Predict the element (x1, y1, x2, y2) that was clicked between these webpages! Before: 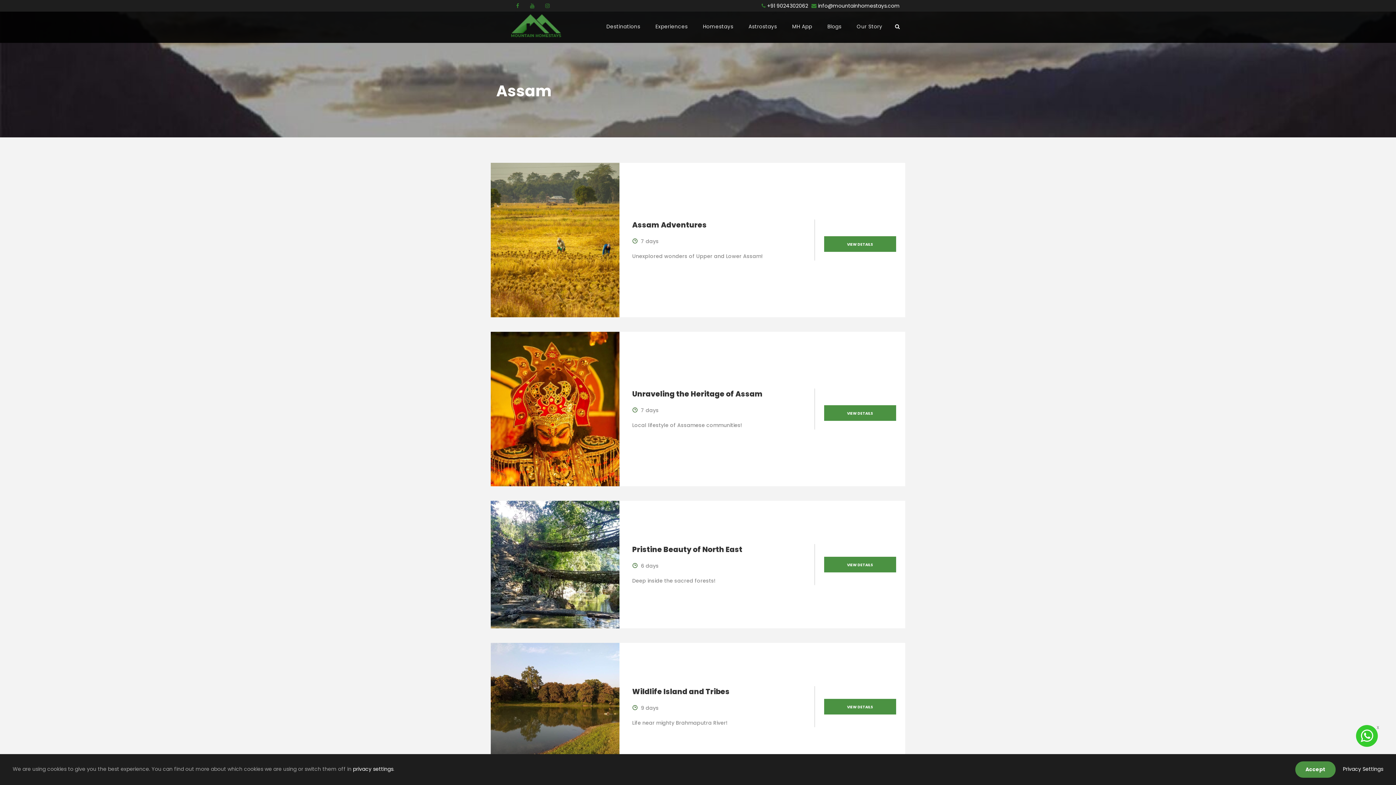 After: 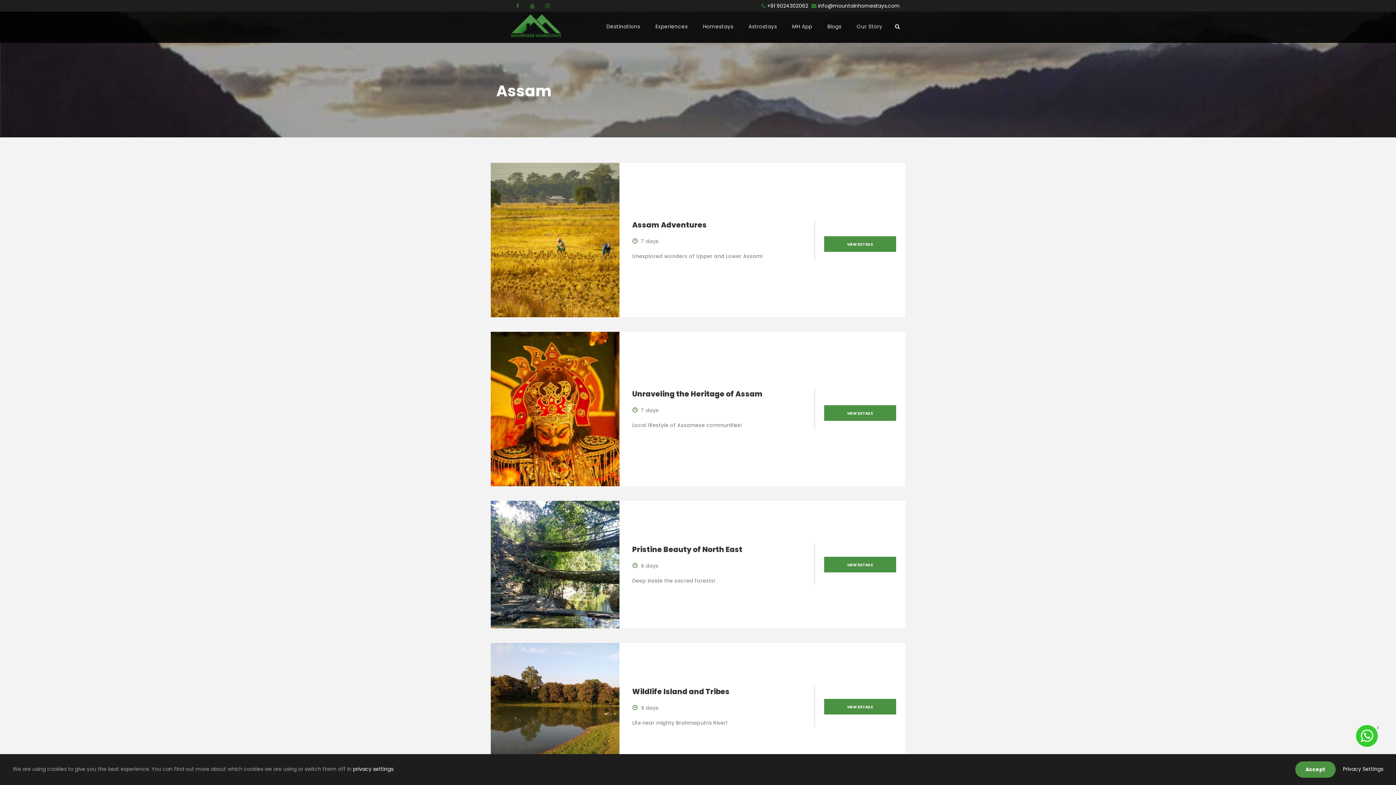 Action: bbox: (809, 2, 900, 9) label:  info@mountainhomestays.com